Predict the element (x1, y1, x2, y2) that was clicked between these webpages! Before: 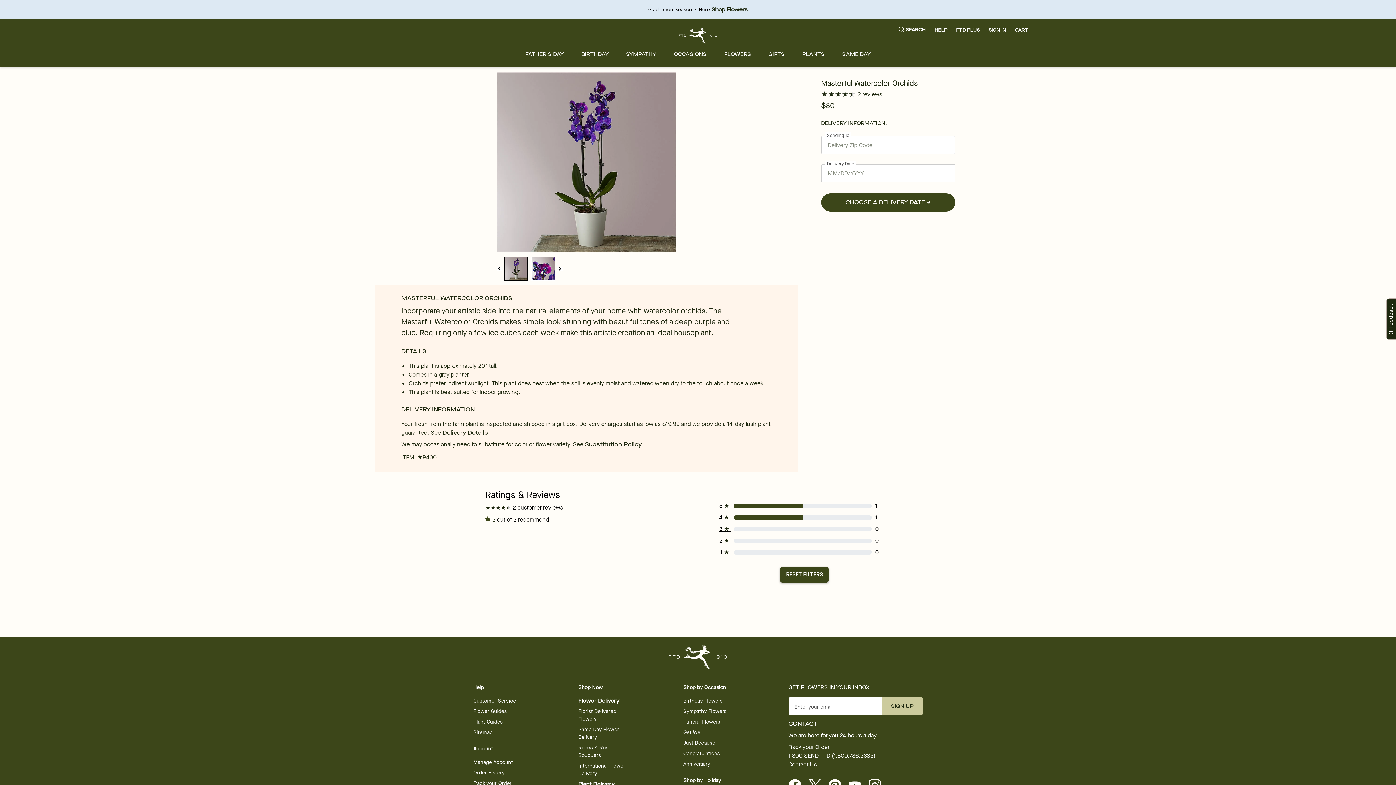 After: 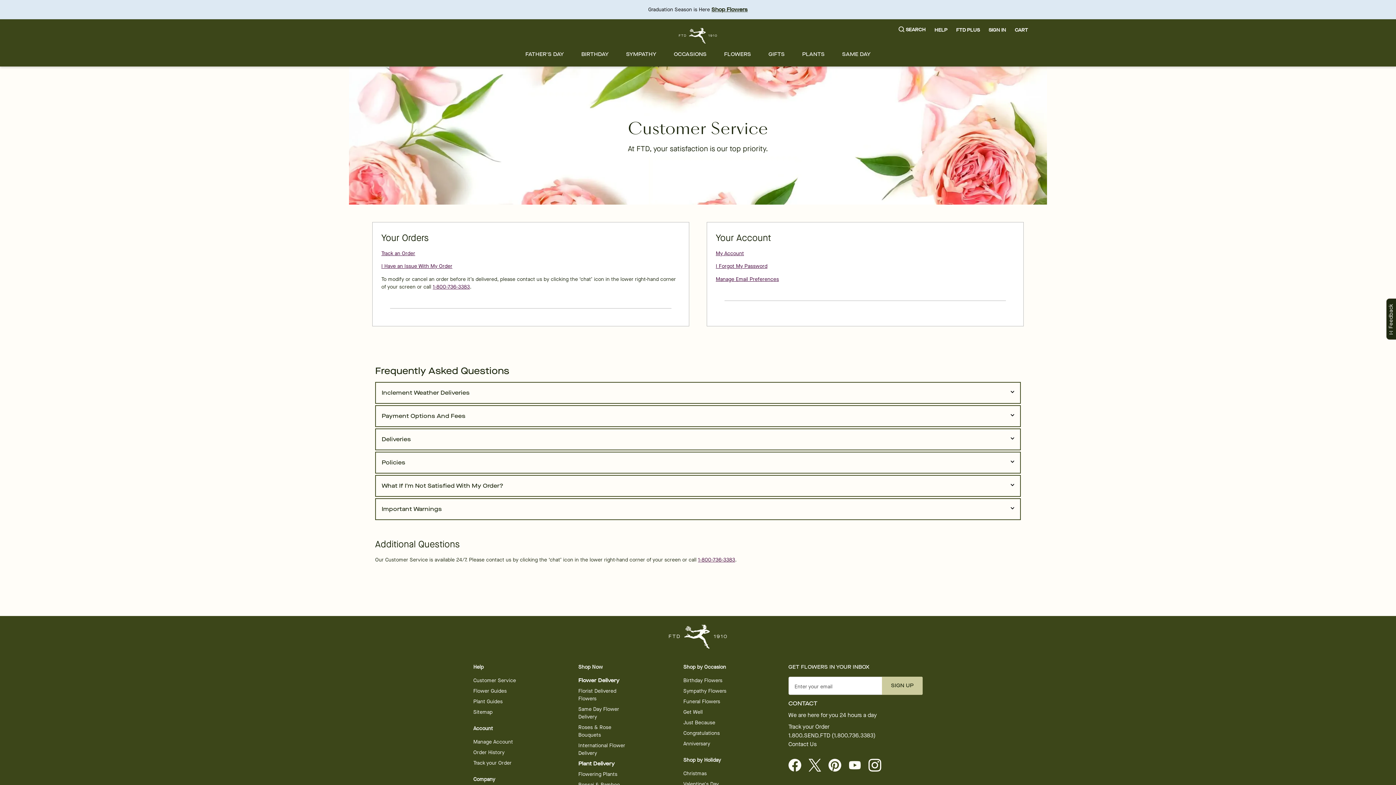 Action: label: Contact Us bbox: (788, 762, 816, 768)